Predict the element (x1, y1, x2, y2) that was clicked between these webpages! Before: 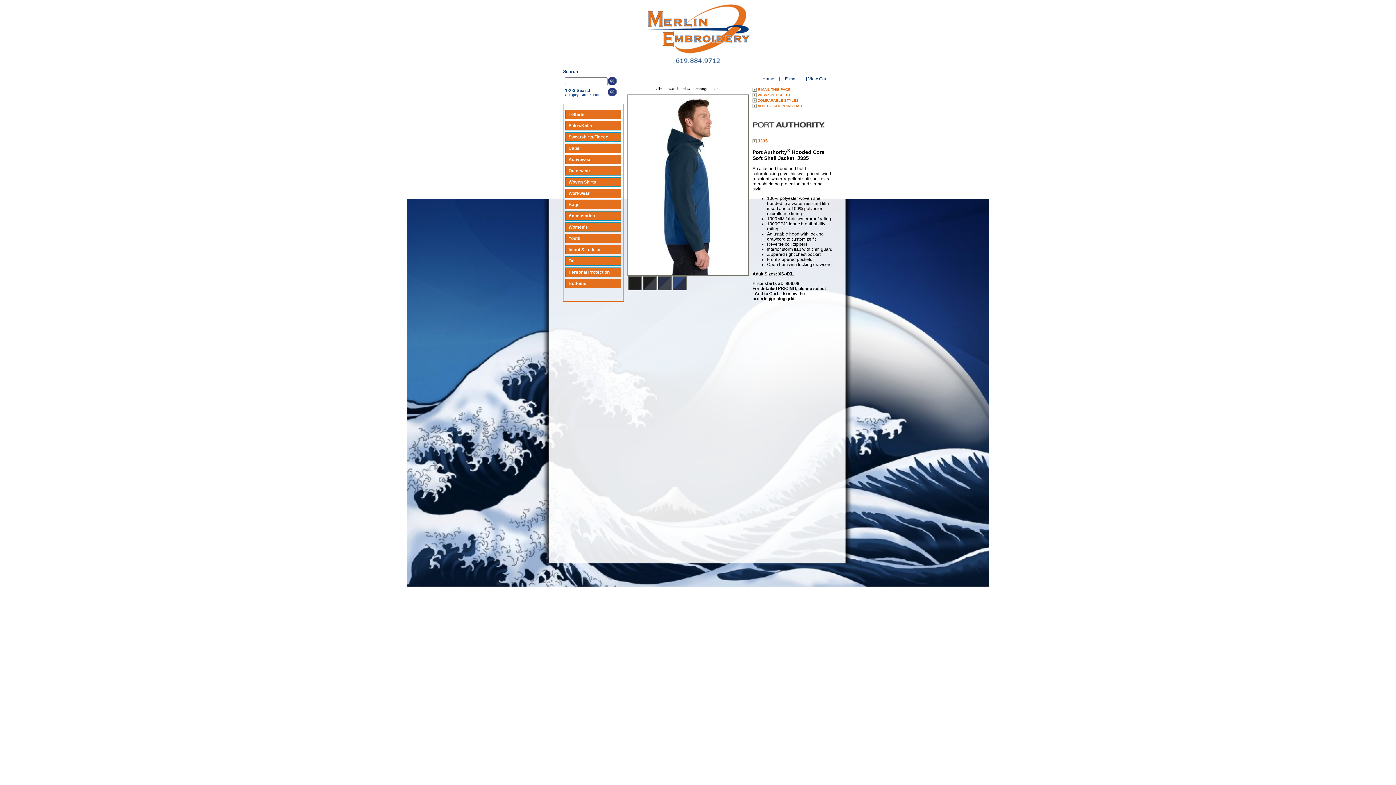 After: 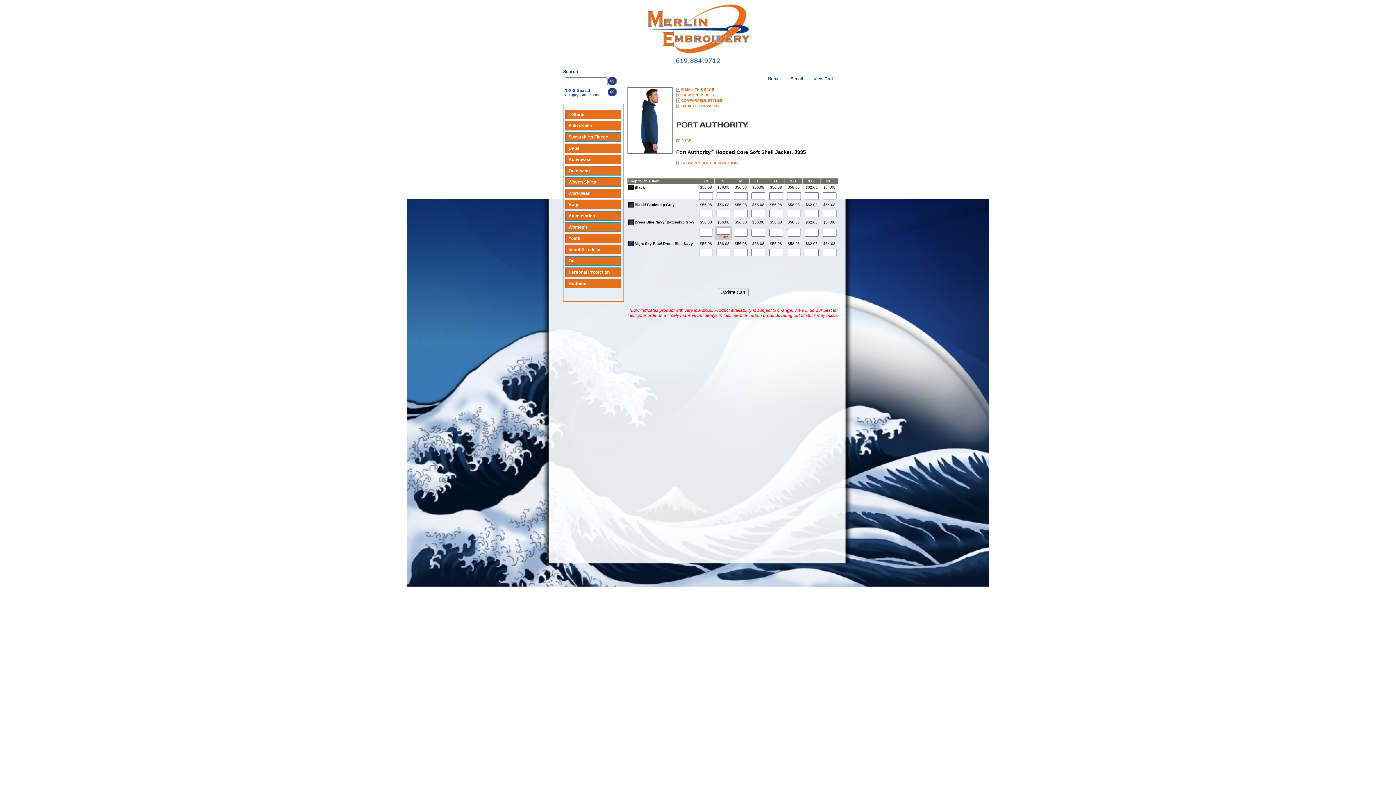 Action: label: ADD TO  SHOPPING CART bbox: (757, 104, 804, 108)